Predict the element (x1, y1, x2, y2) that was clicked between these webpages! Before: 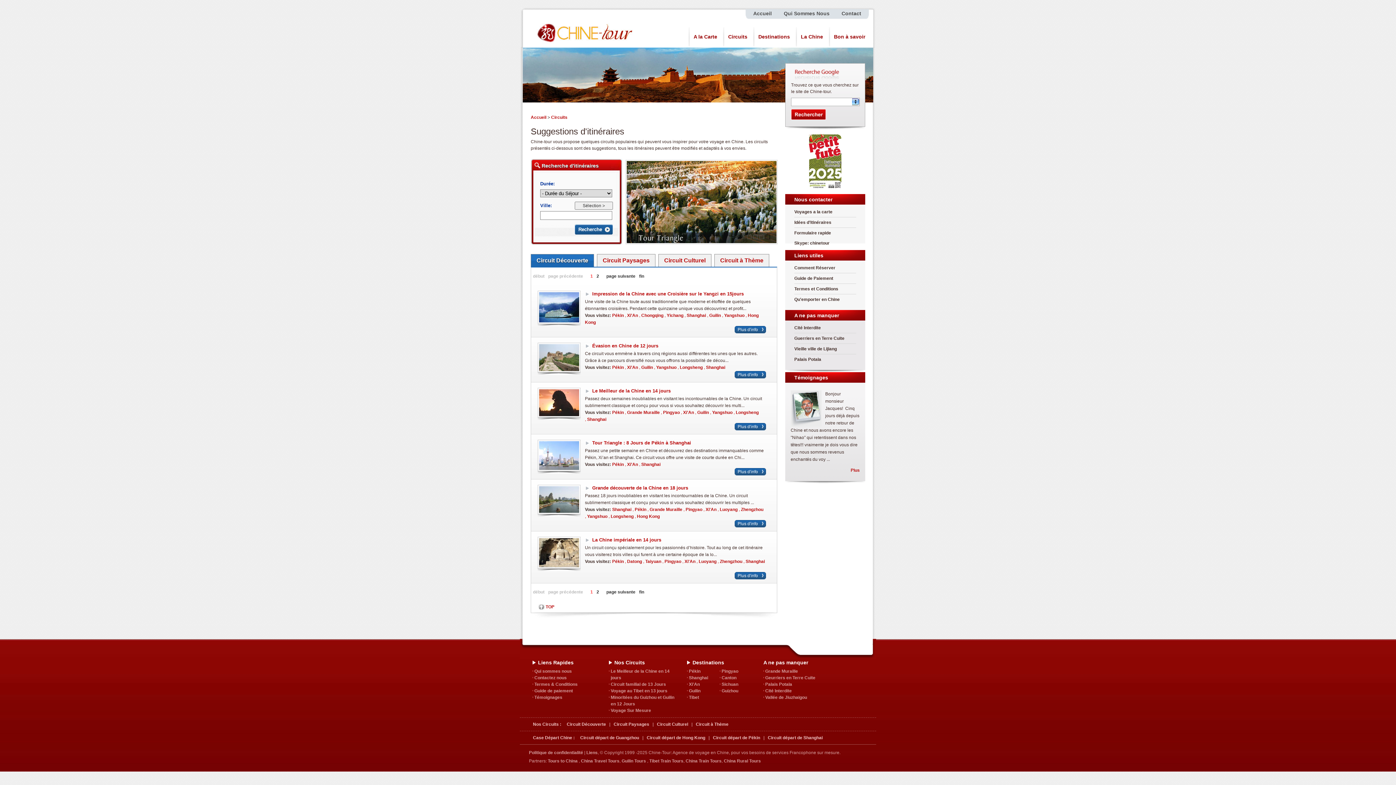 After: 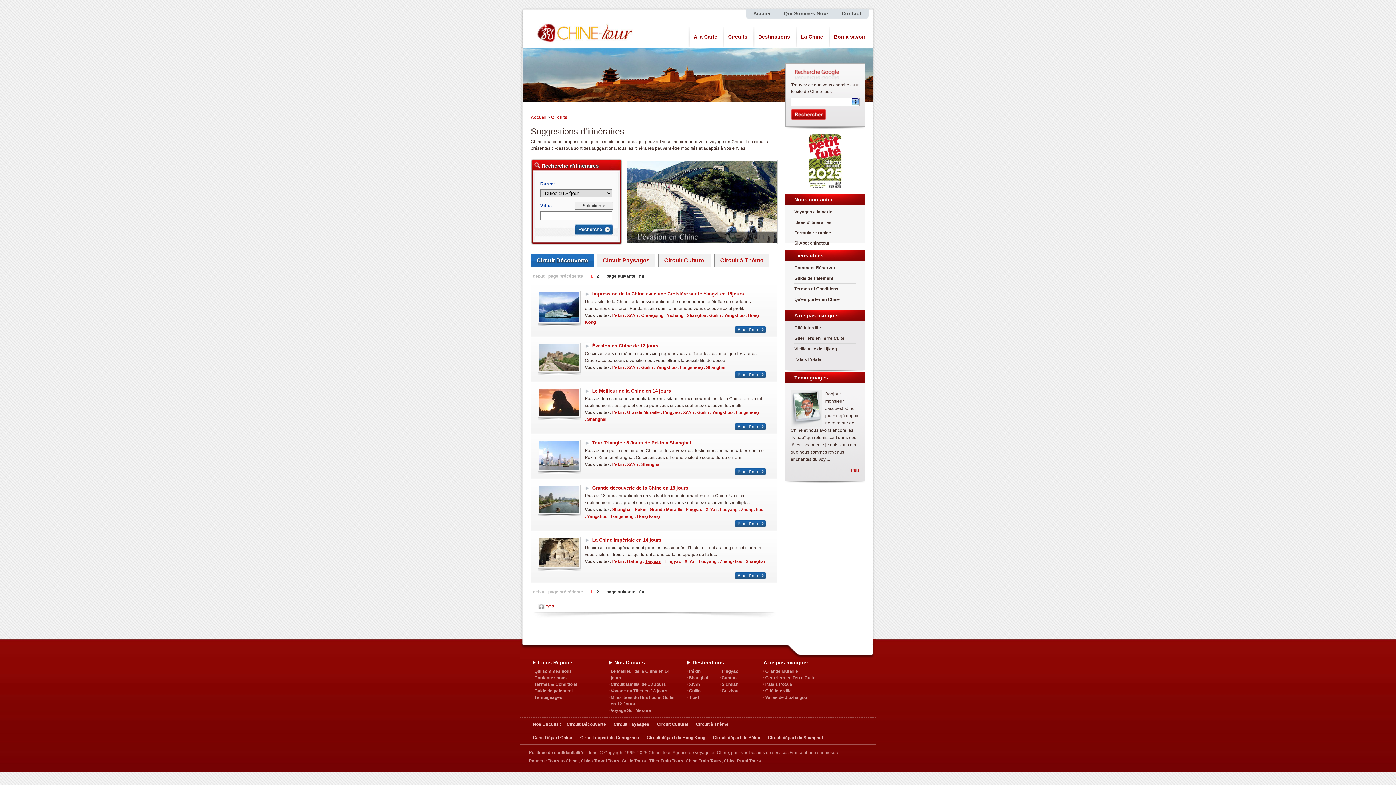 Action: bbox: (645, 559, 661, 564) label: Taiyuan